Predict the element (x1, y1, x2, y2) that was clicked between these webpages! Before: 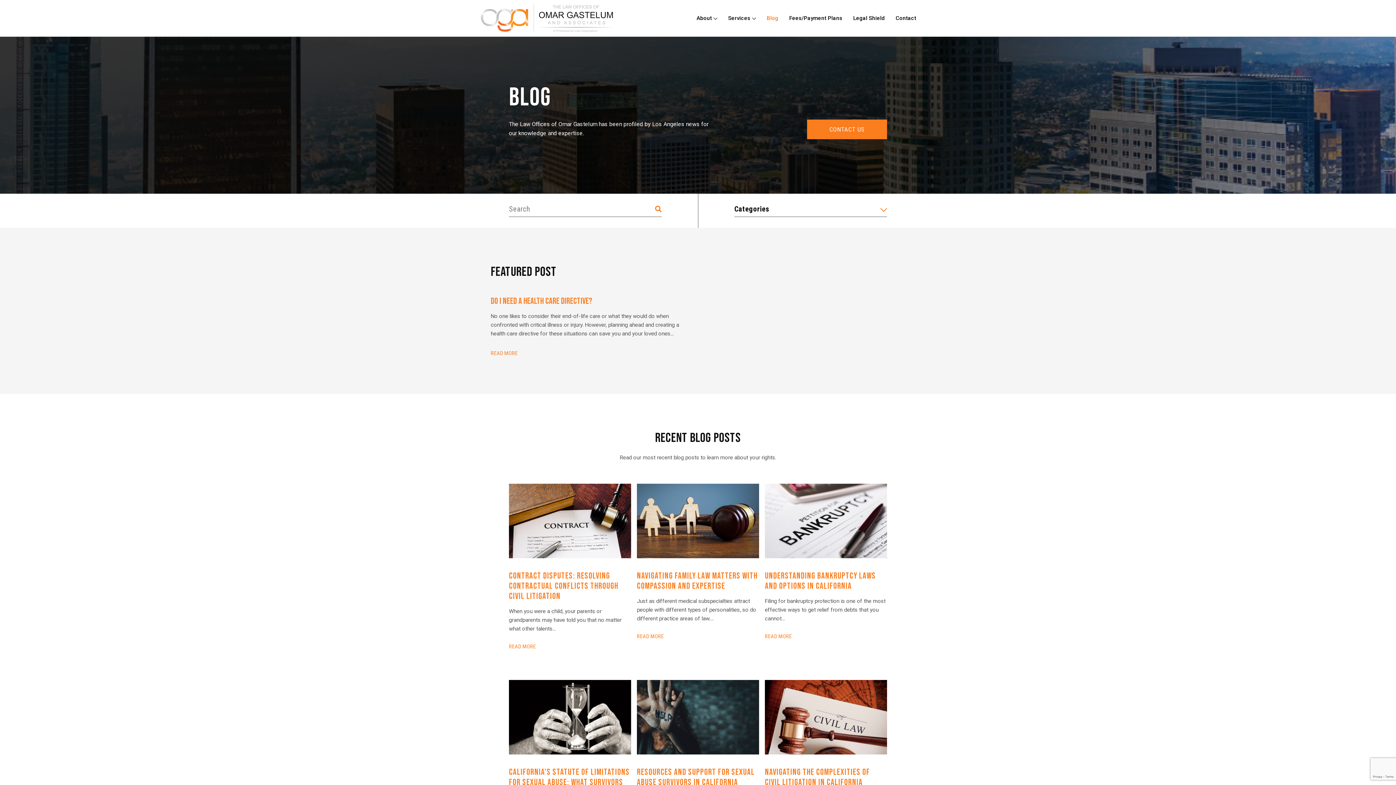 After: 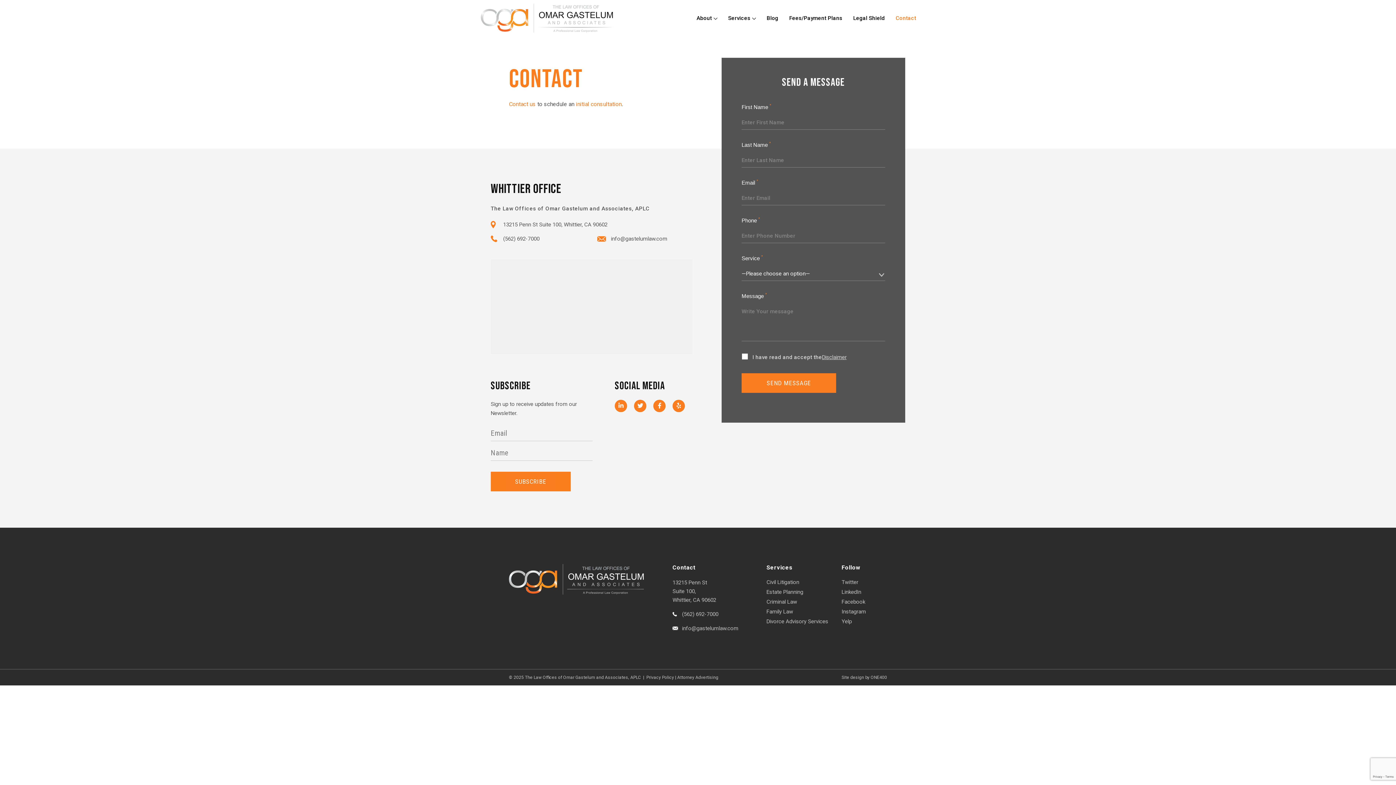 Action: bbox: (896, 10, 916, 26) label: Contact